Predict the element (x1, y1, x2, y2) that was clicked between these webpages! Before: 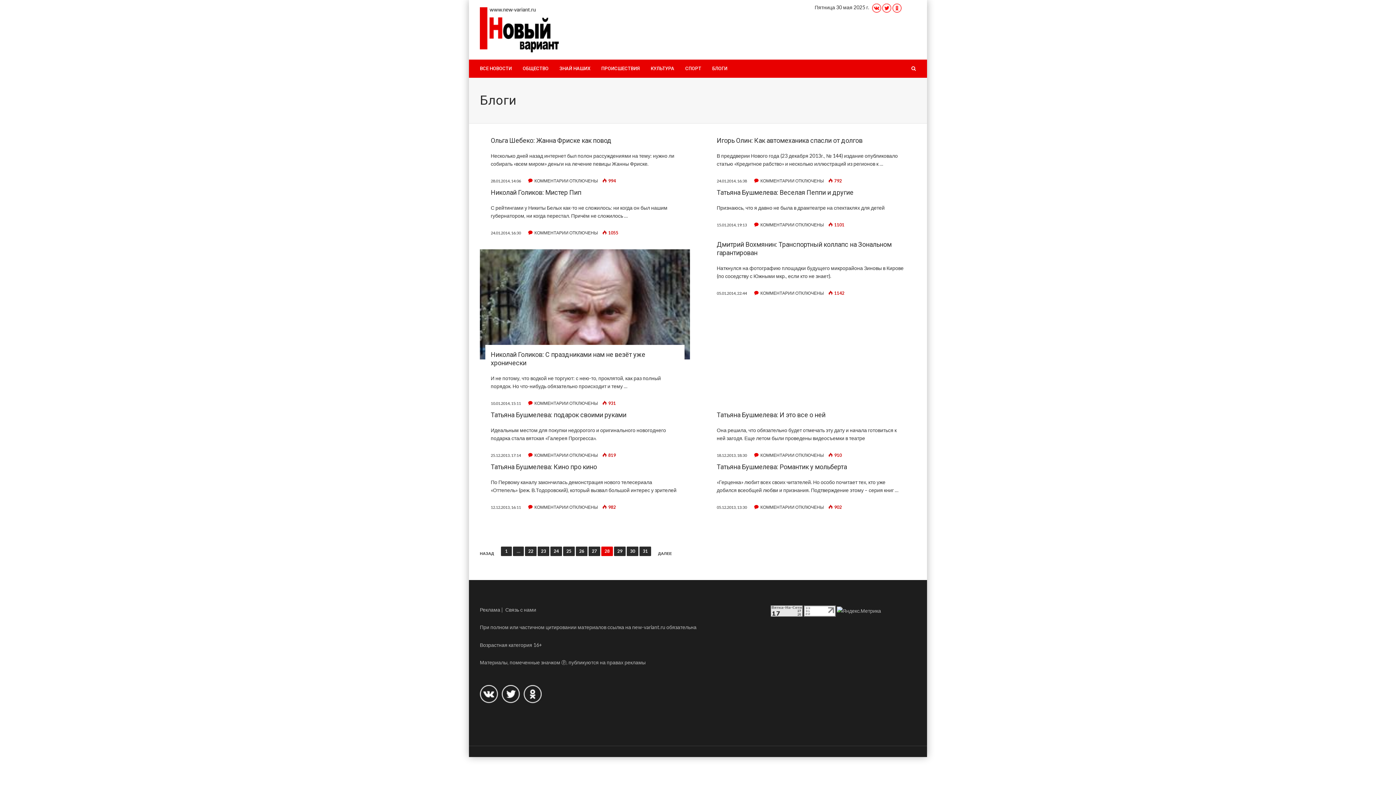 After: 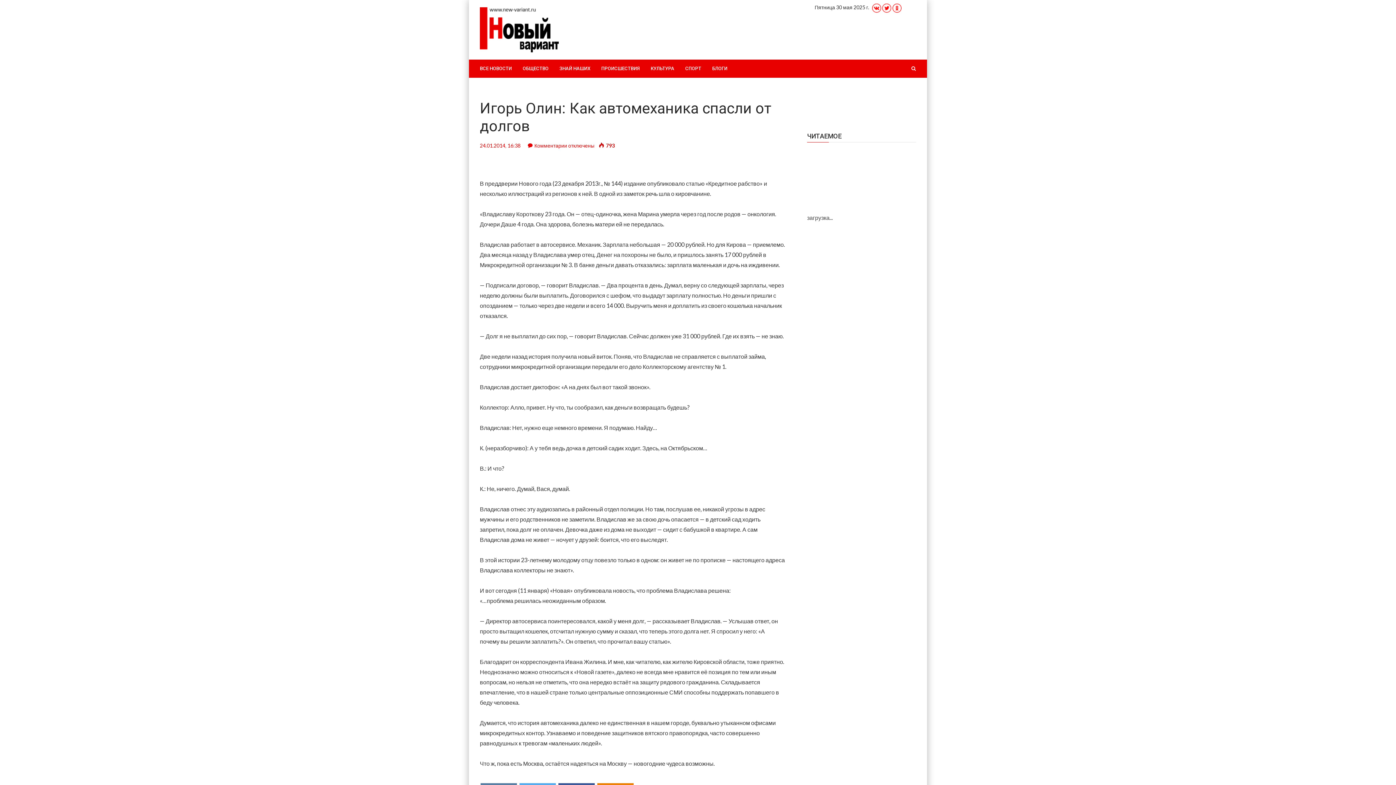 Action: label: Игорь Олин: Как автомеханика спасли от долгов bbox: (716, 136, 862, 144)